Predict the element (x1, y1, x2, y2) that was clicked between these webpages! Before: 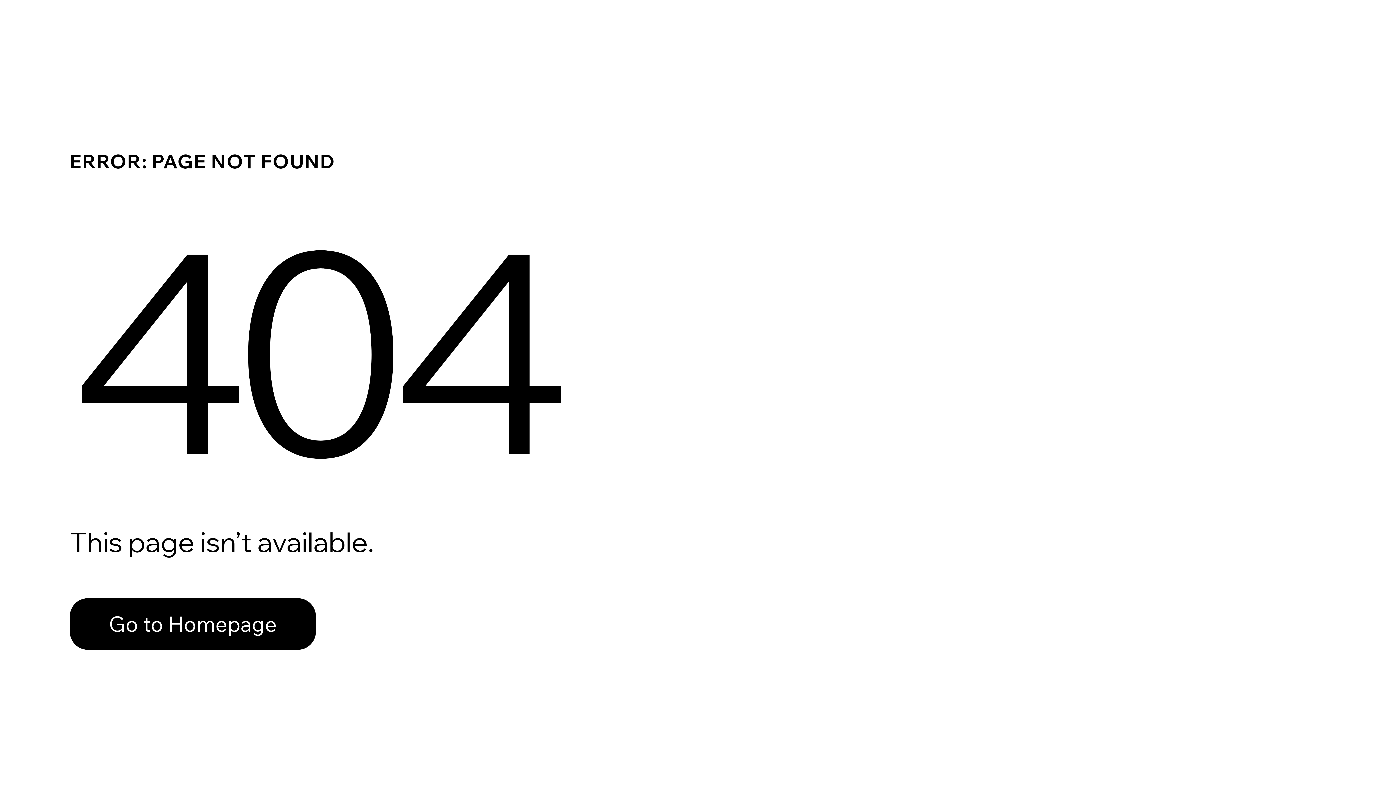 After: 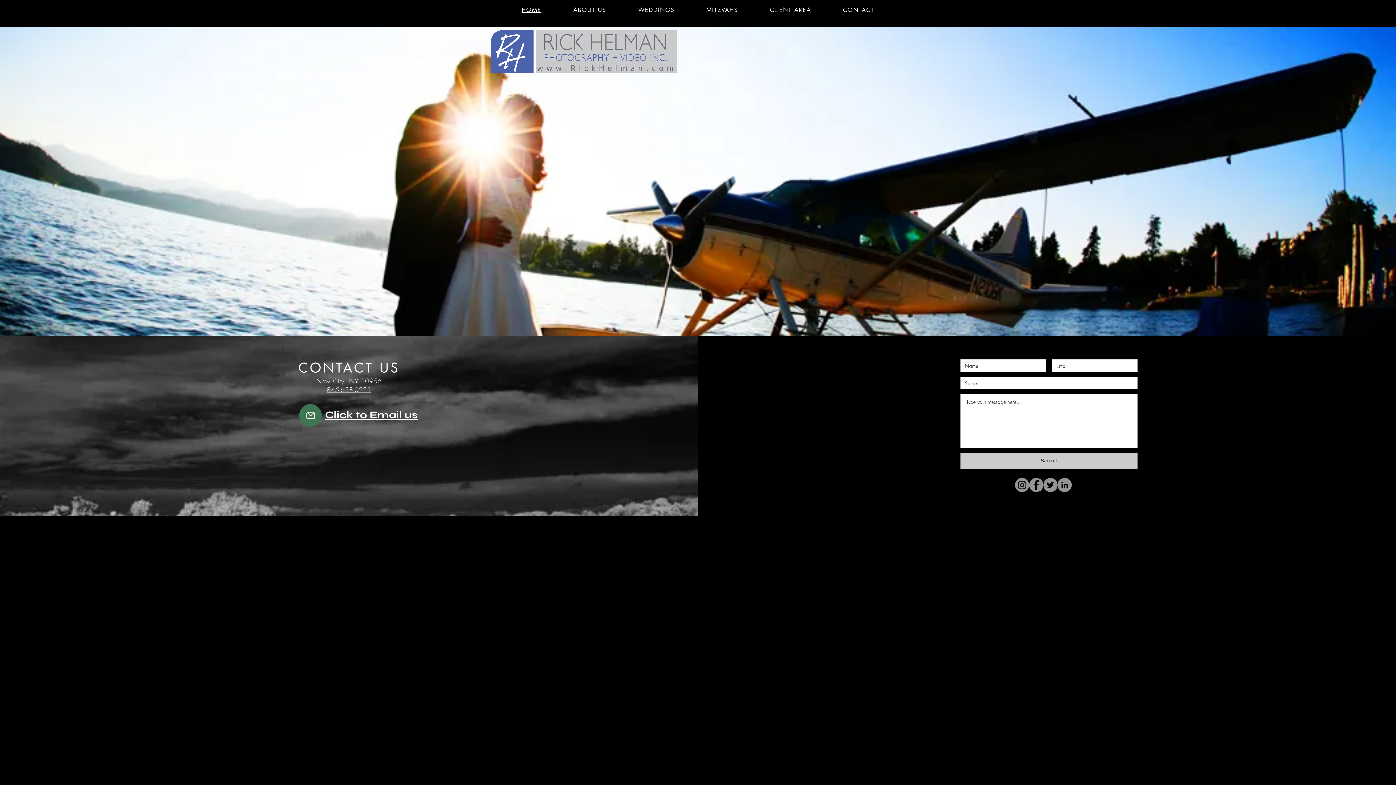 Action: label: Go to Homepage bbox: (69, 598, 316, 650)